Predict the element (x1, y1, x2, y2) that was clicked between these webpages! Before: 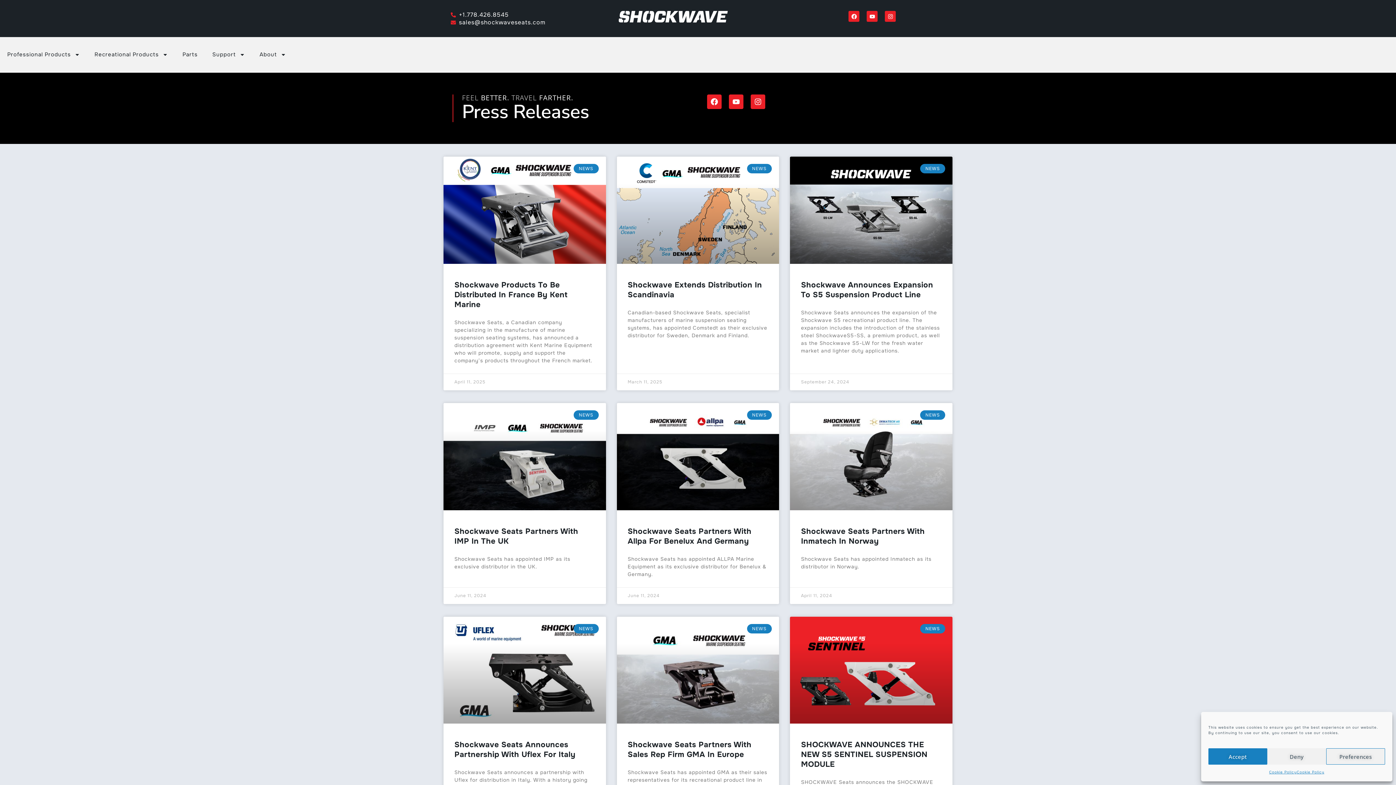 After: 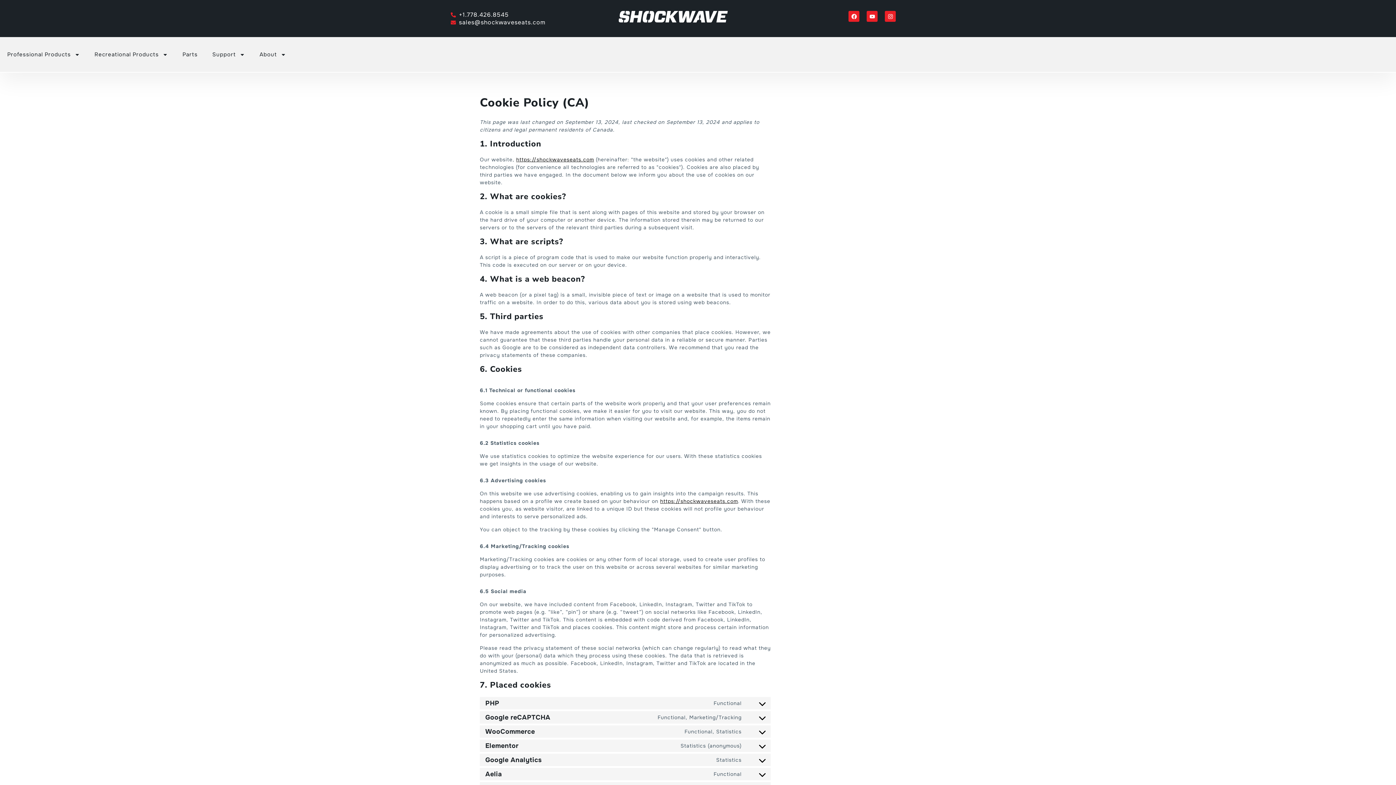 Action: bbox: (1269, 768, 1297, 776) label: Cookie Policy